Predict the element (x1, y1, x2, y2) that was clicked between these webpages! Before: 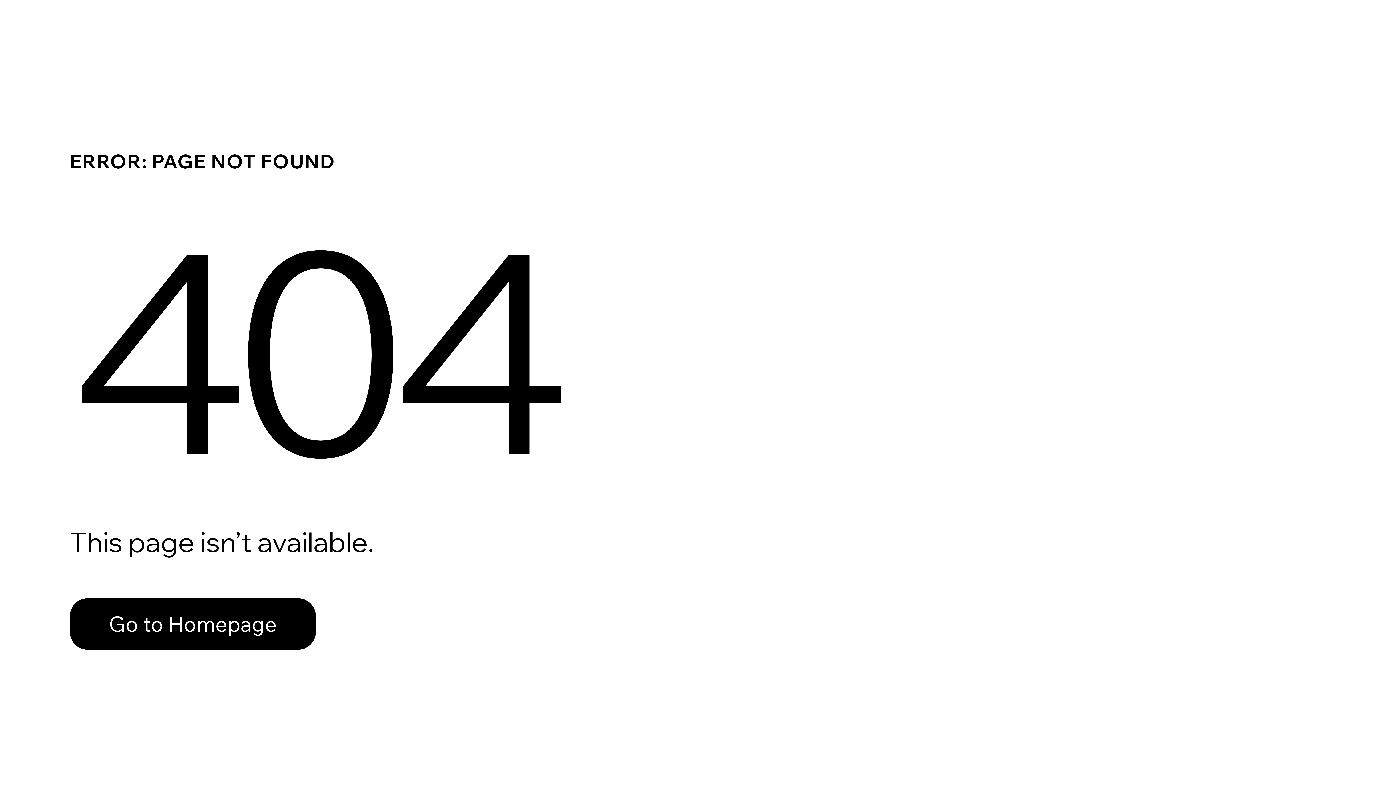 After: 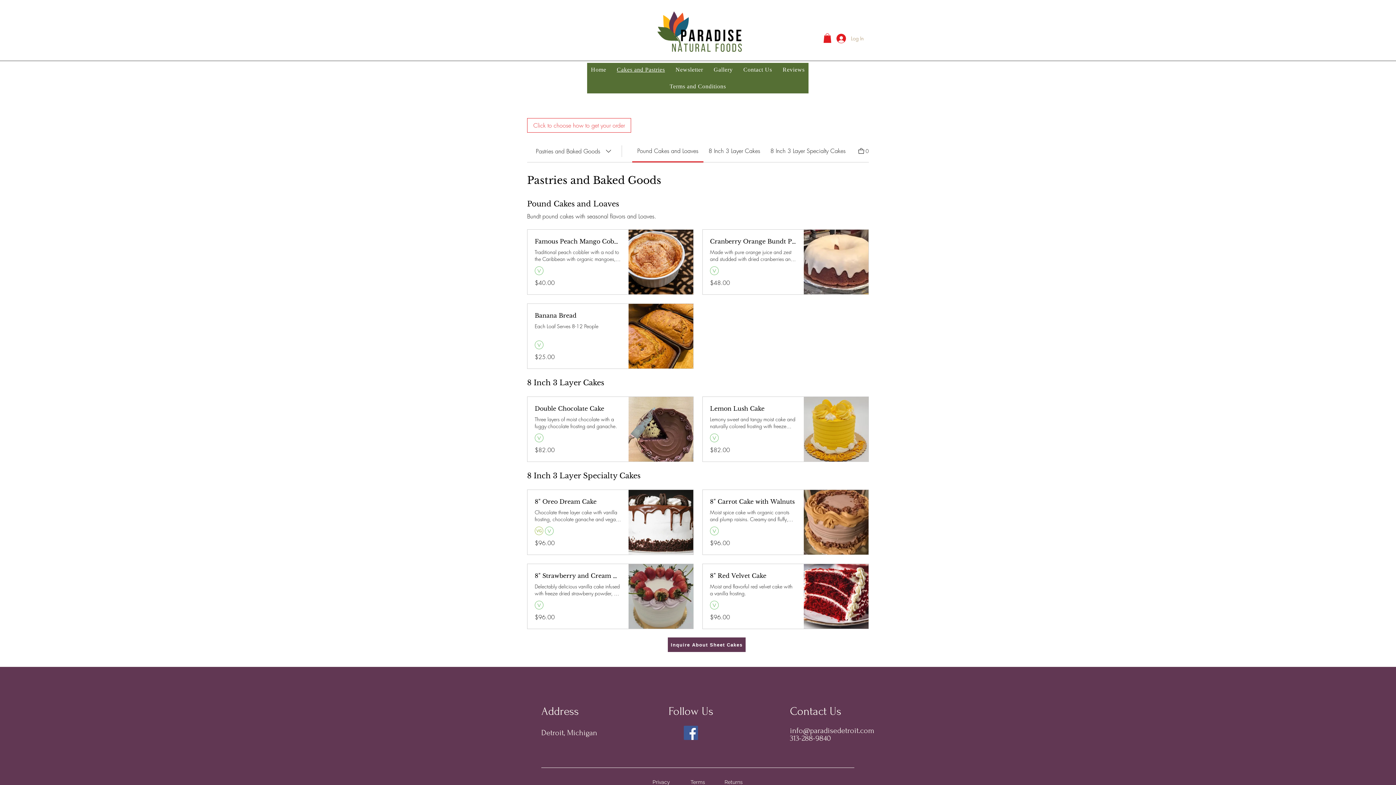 Action: bbox: (69, 582, 768, 659) label: Go to Homepage